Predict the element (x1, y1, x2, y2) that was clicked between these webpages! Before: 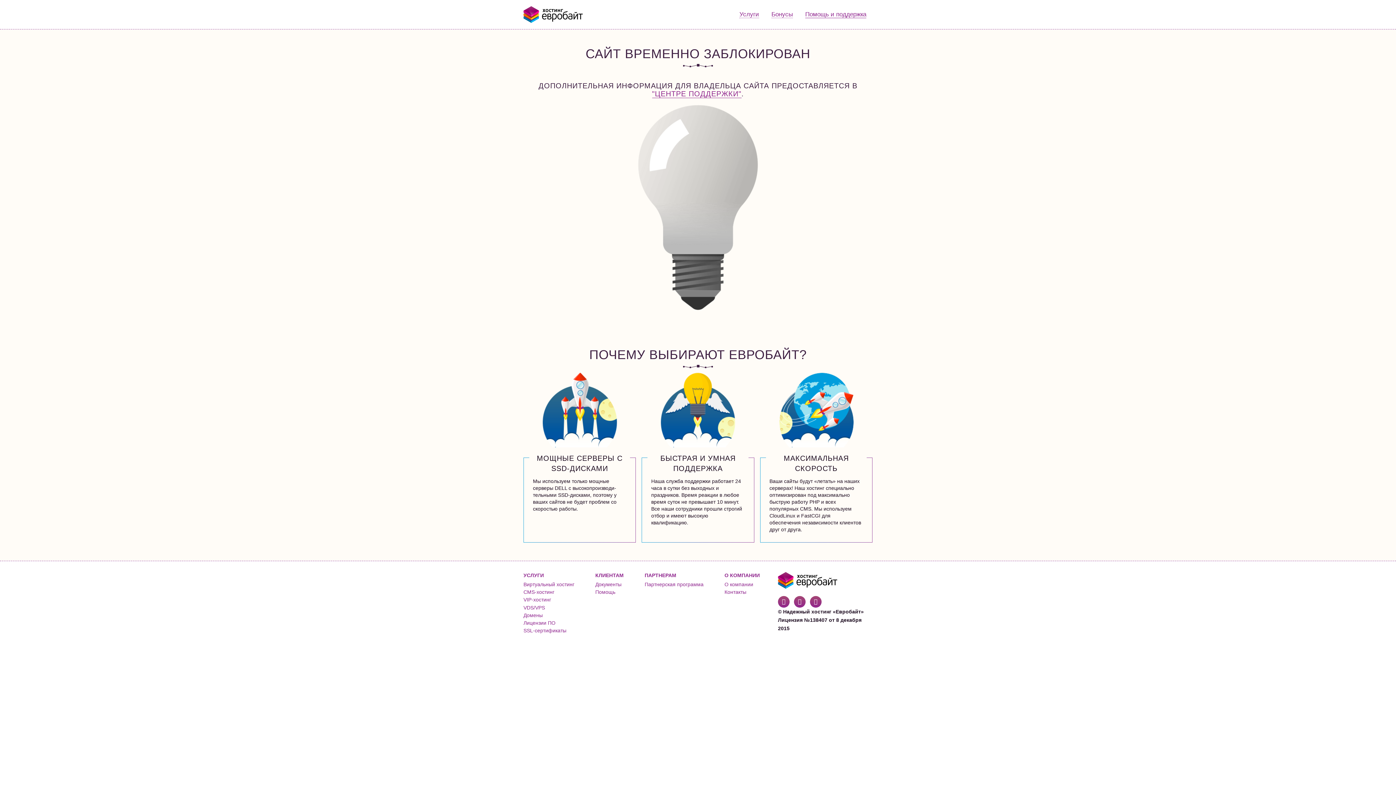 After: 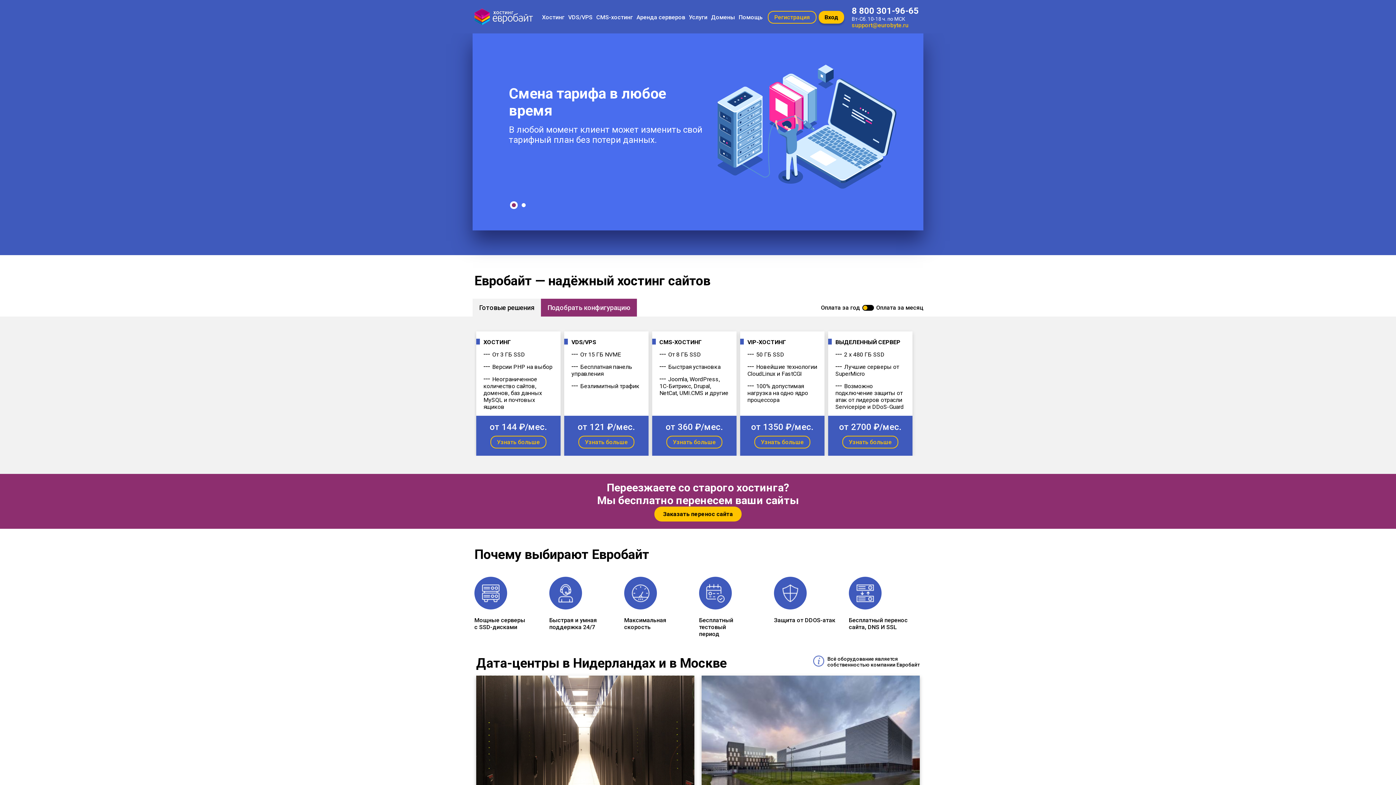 Action: bbox: (771, 10, 793, 18) label: Бонусы